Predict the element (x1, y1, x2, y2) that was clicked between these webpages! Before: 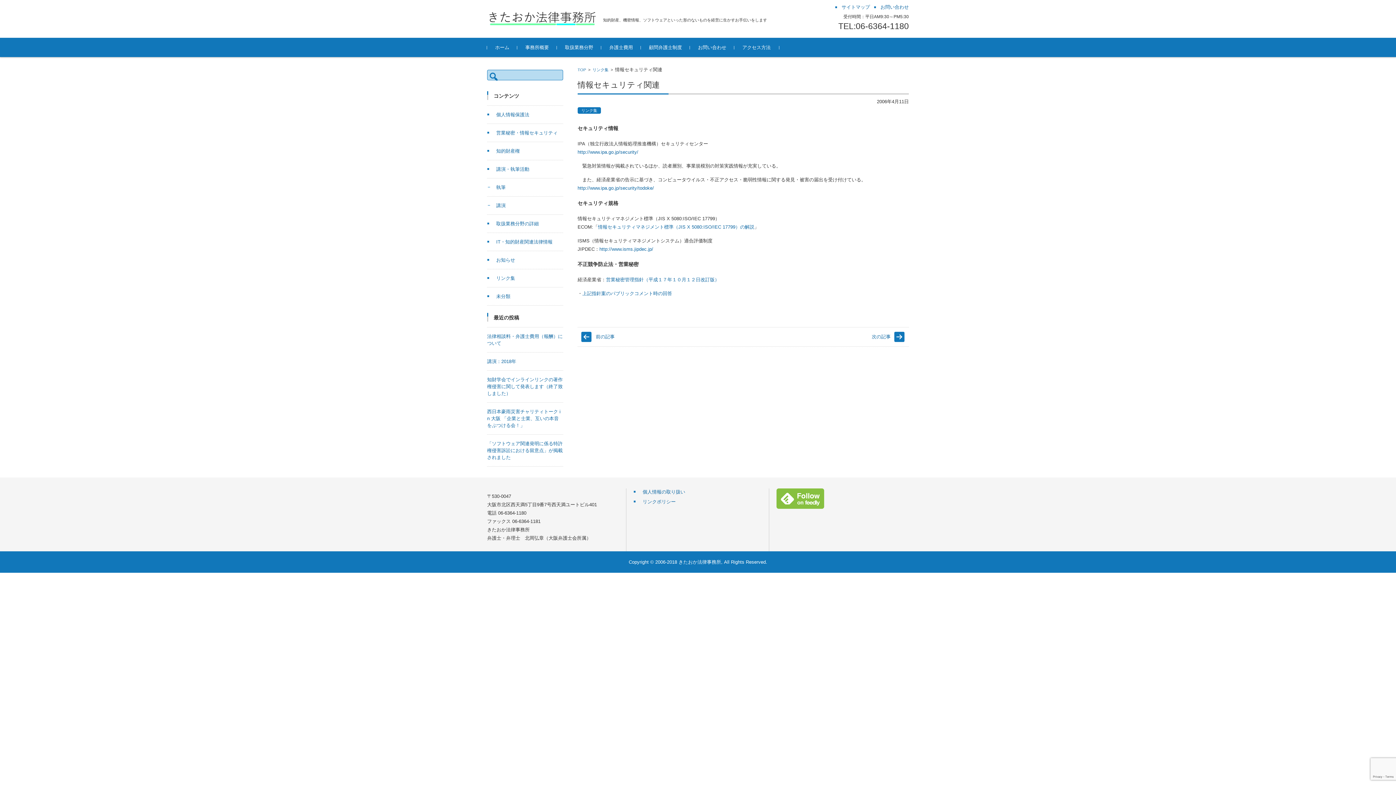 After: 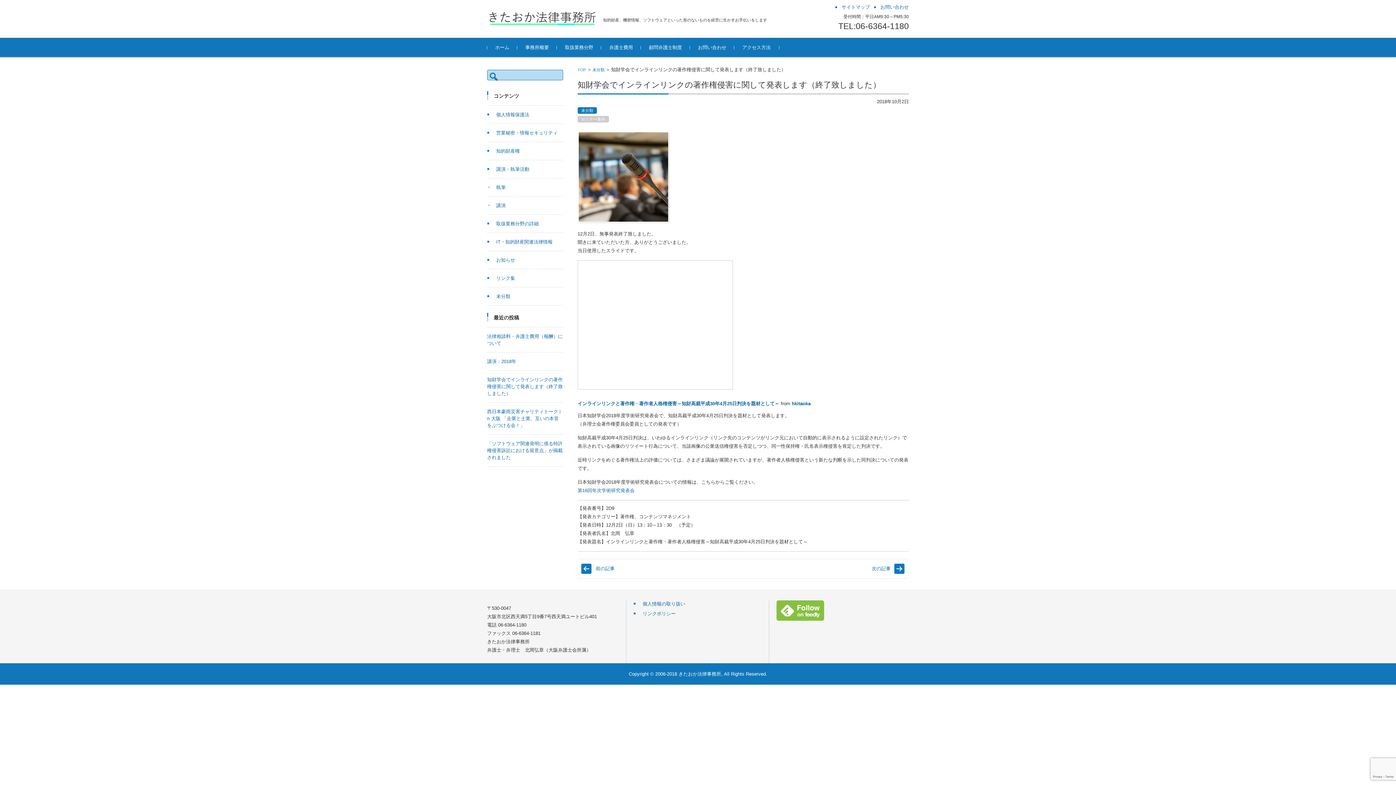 Action: label: 知財学会でインラインリンクの著作権侵害に関して発表します（終了致しました） bbox: (487, 377, 562, 396)